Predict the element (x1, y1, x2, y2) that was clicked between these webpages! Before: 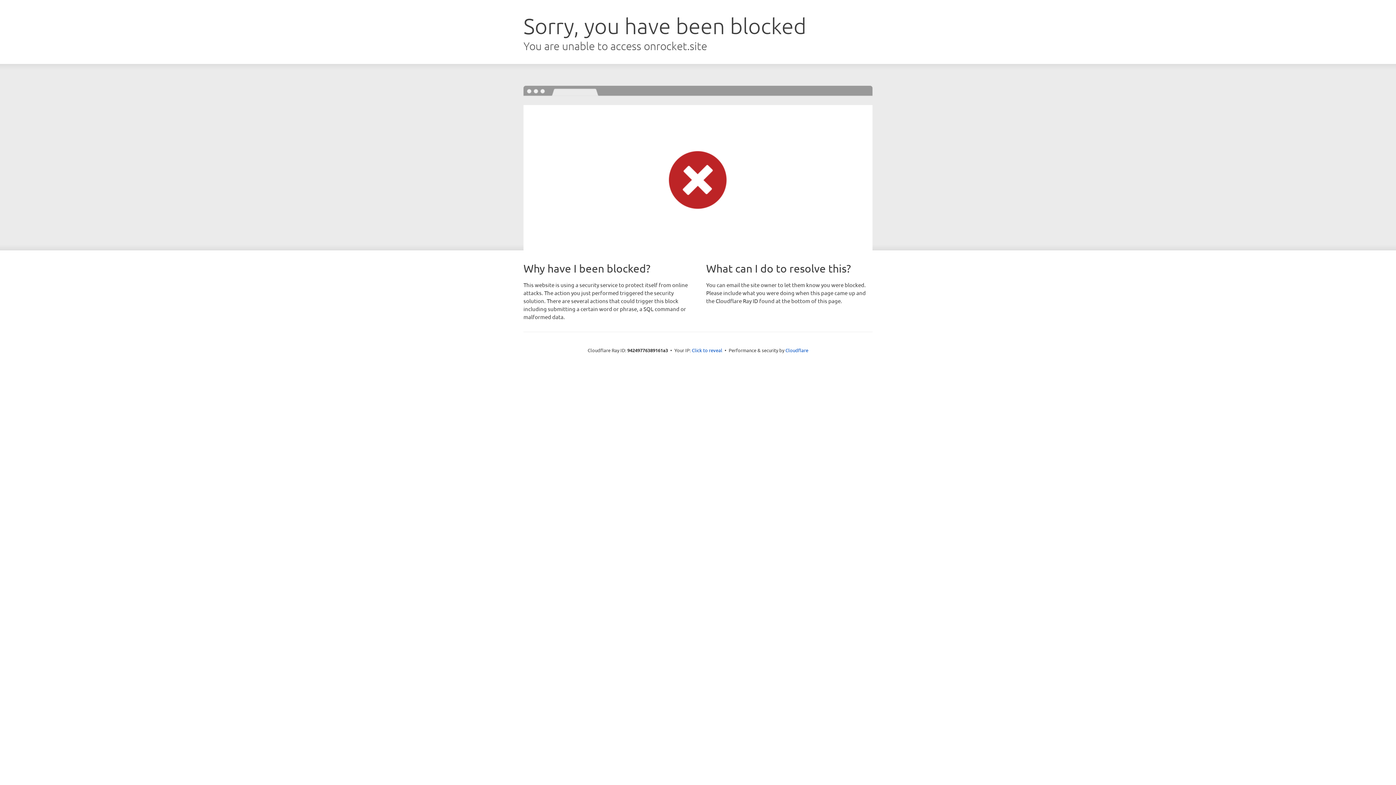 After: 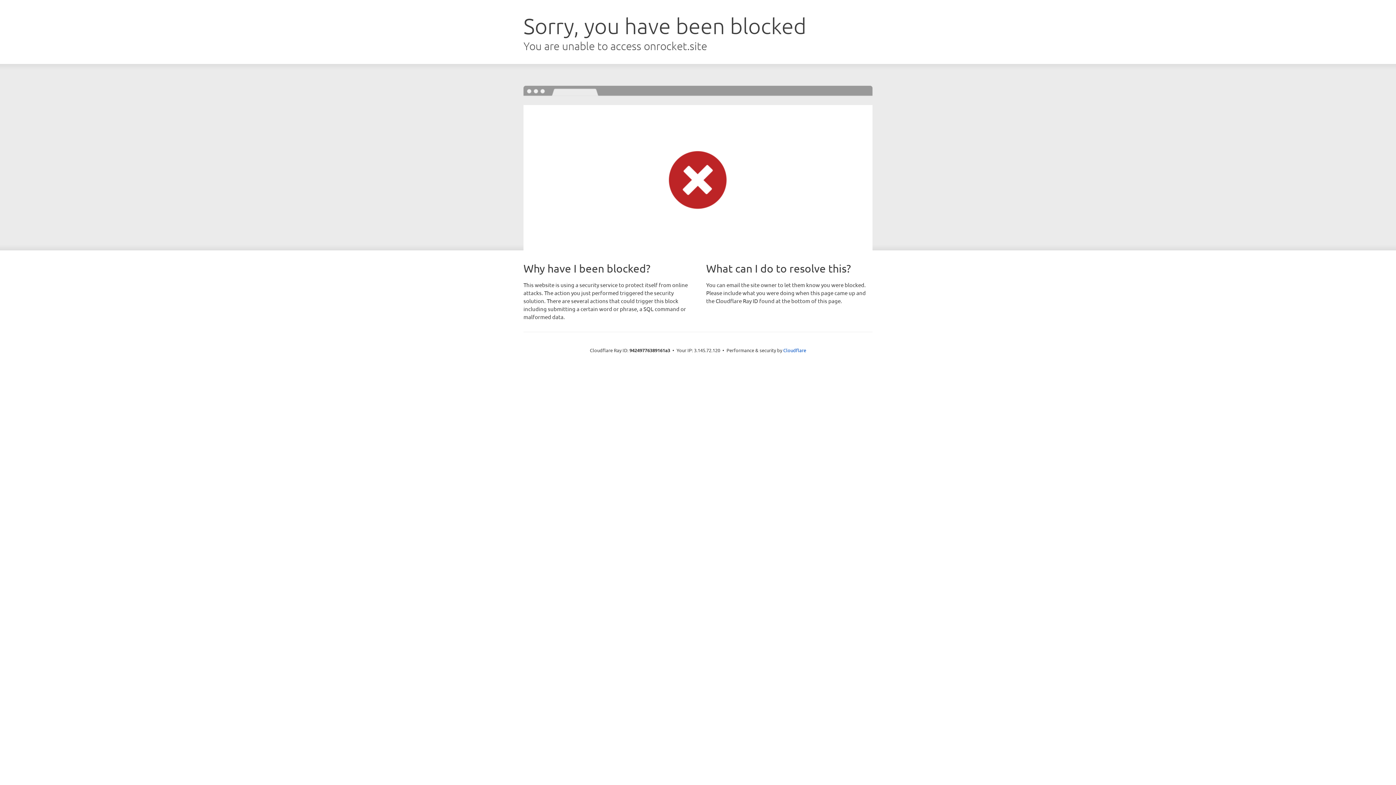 Action: bbox: (692, 346, 722, 353) label: Click to reveal